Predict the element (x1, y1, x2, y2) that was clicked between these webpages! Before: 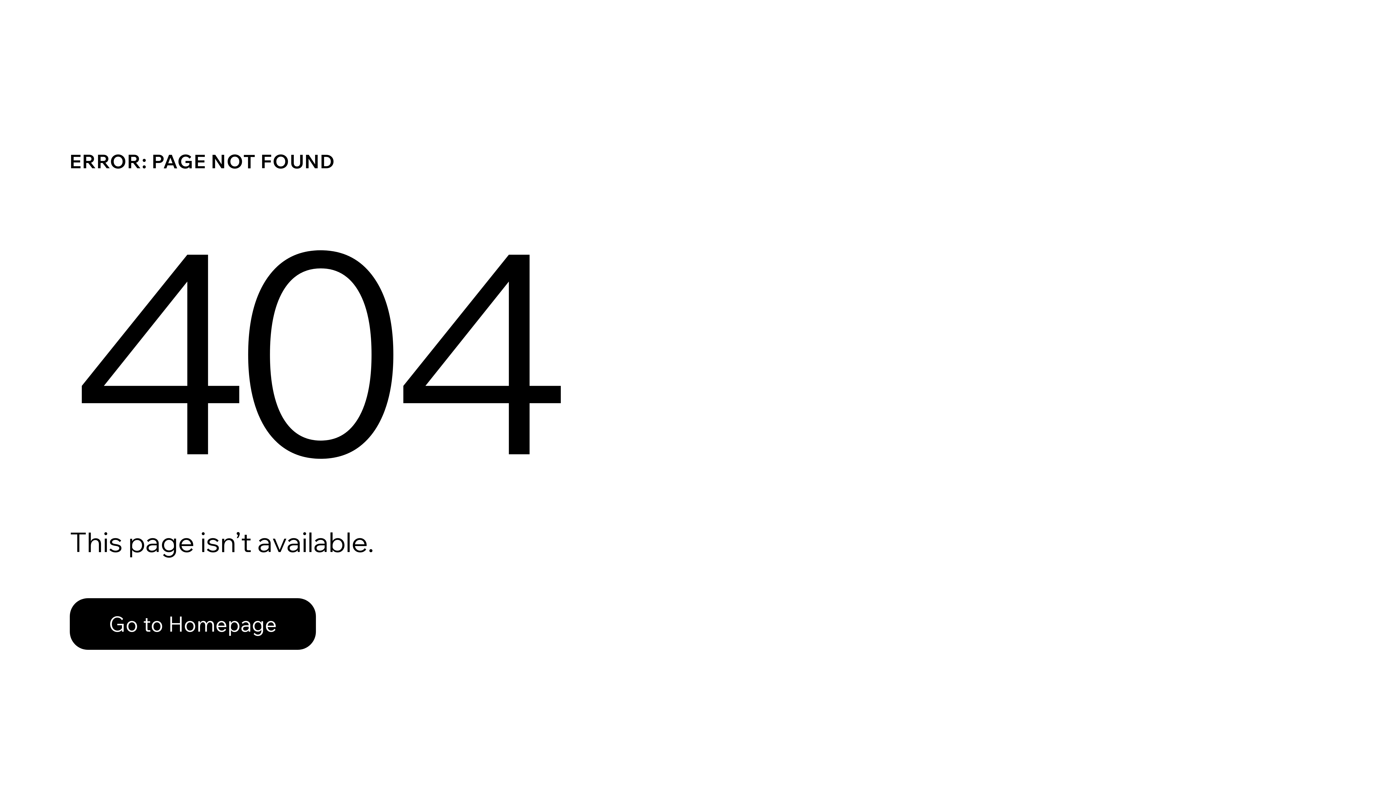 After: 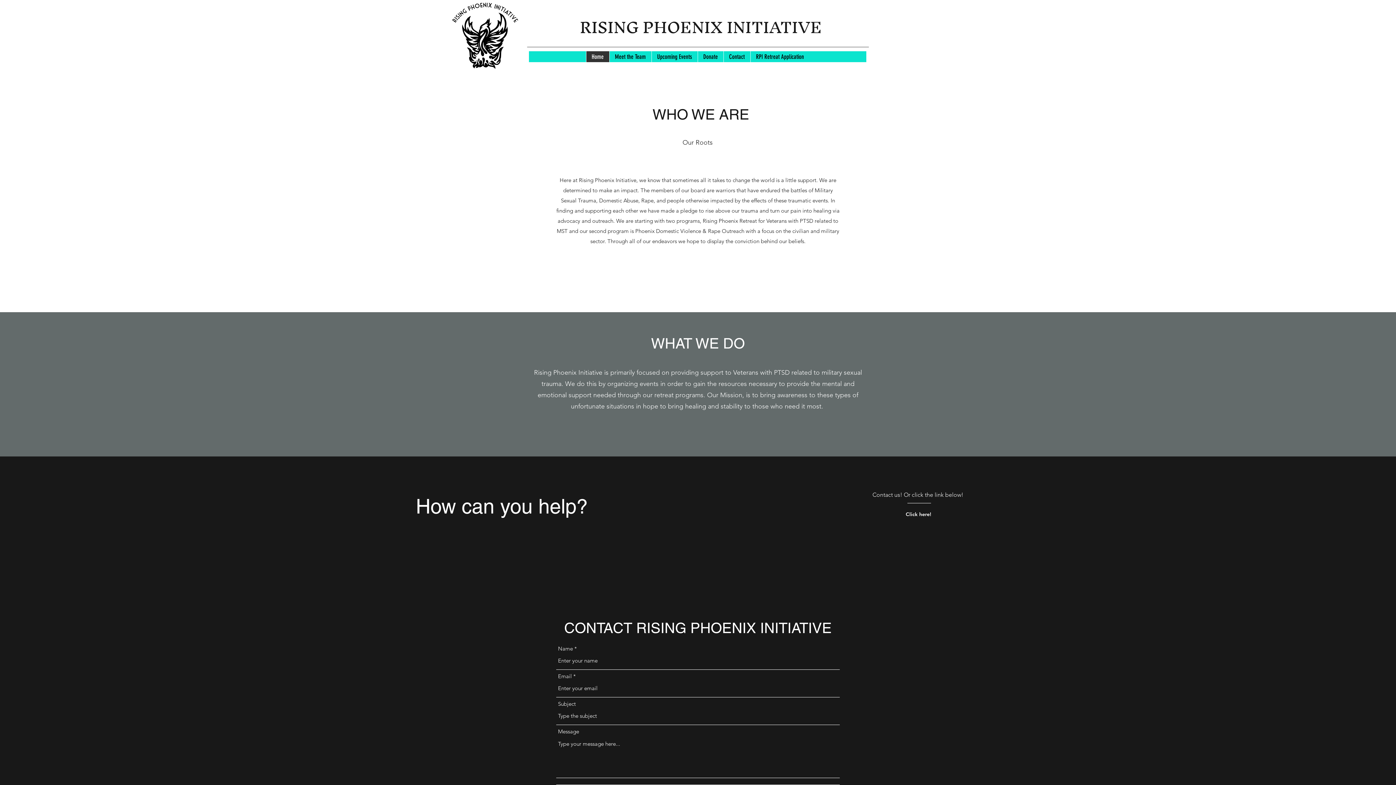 Action: label: Go to Homepage bbox: (69, 582, 768, 659)